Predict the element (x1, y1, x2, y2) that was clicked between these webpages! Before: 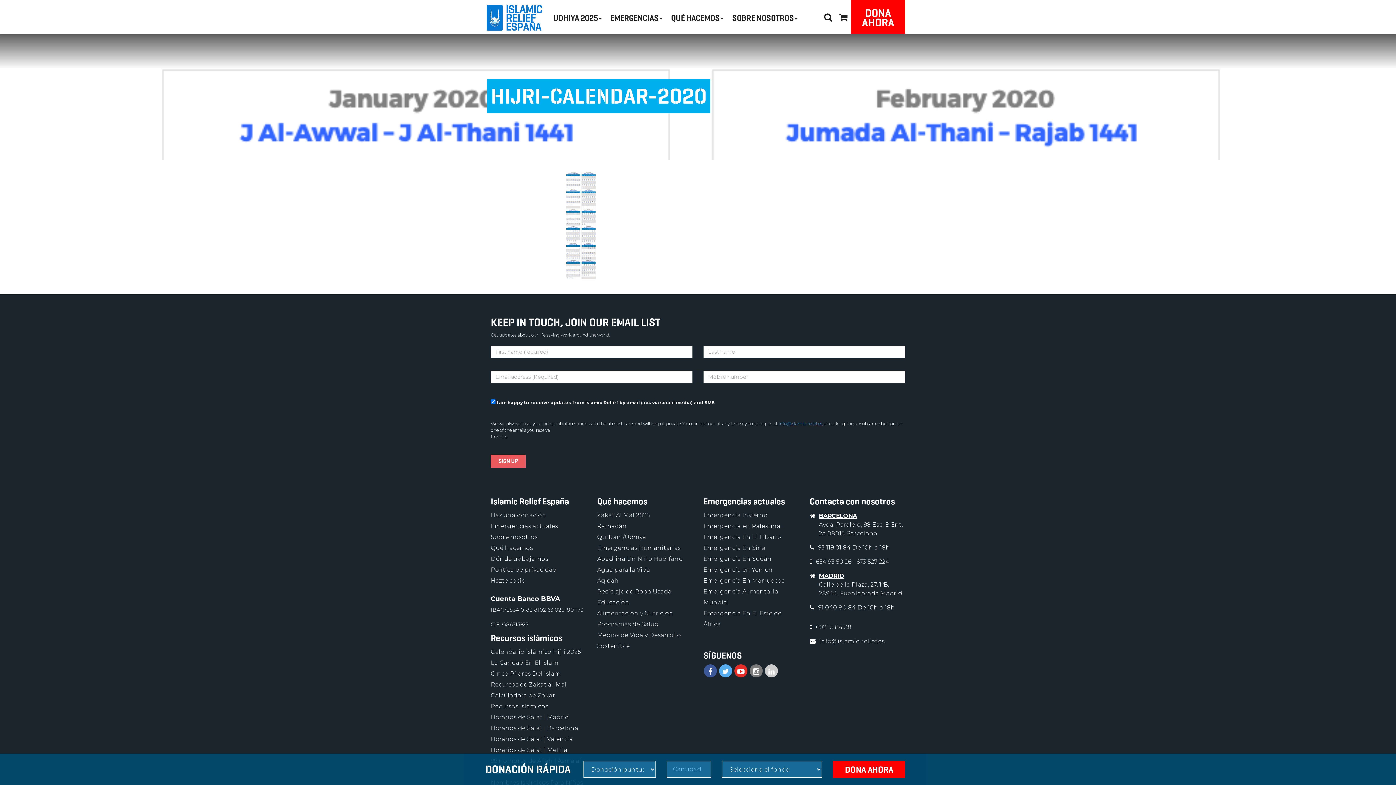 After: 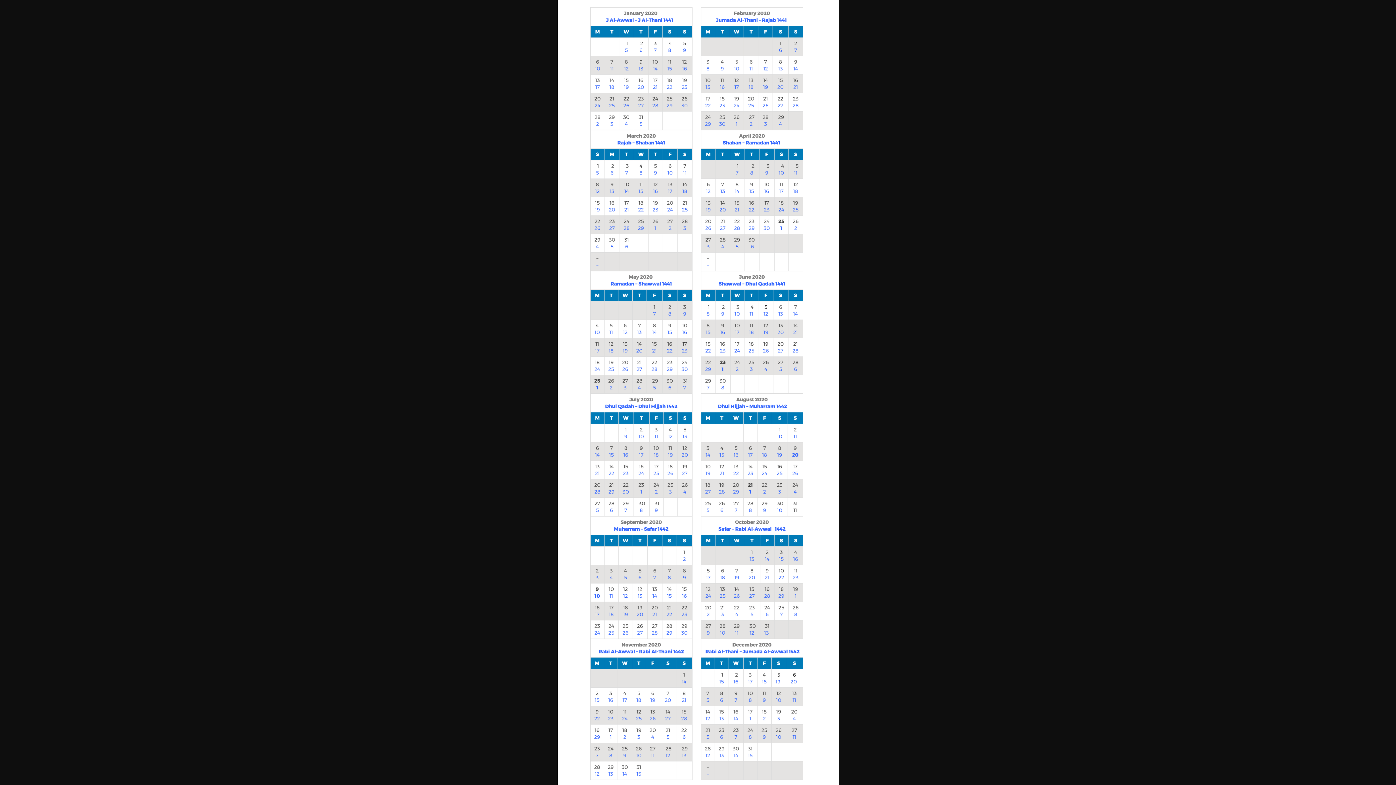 Action: bbox: (561, 221, 600, 228)